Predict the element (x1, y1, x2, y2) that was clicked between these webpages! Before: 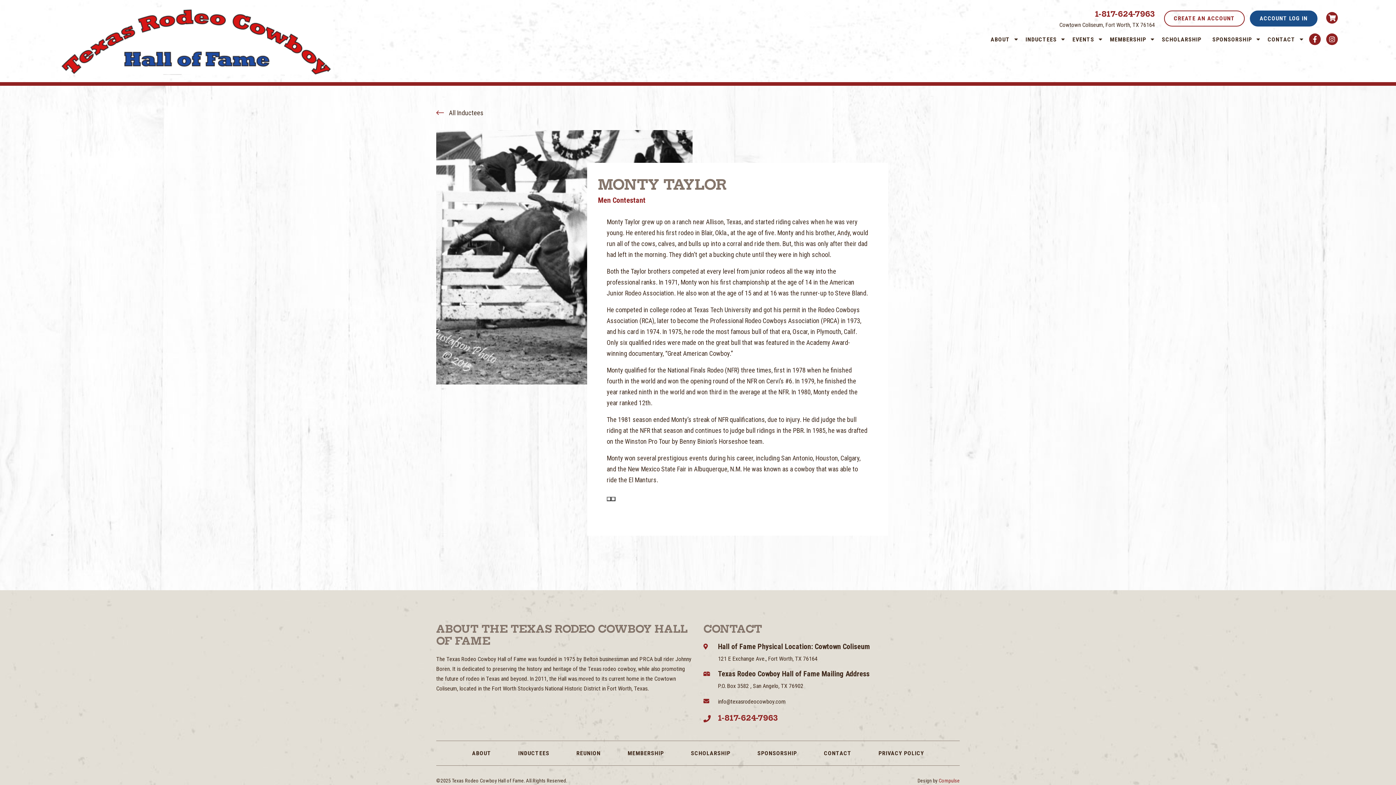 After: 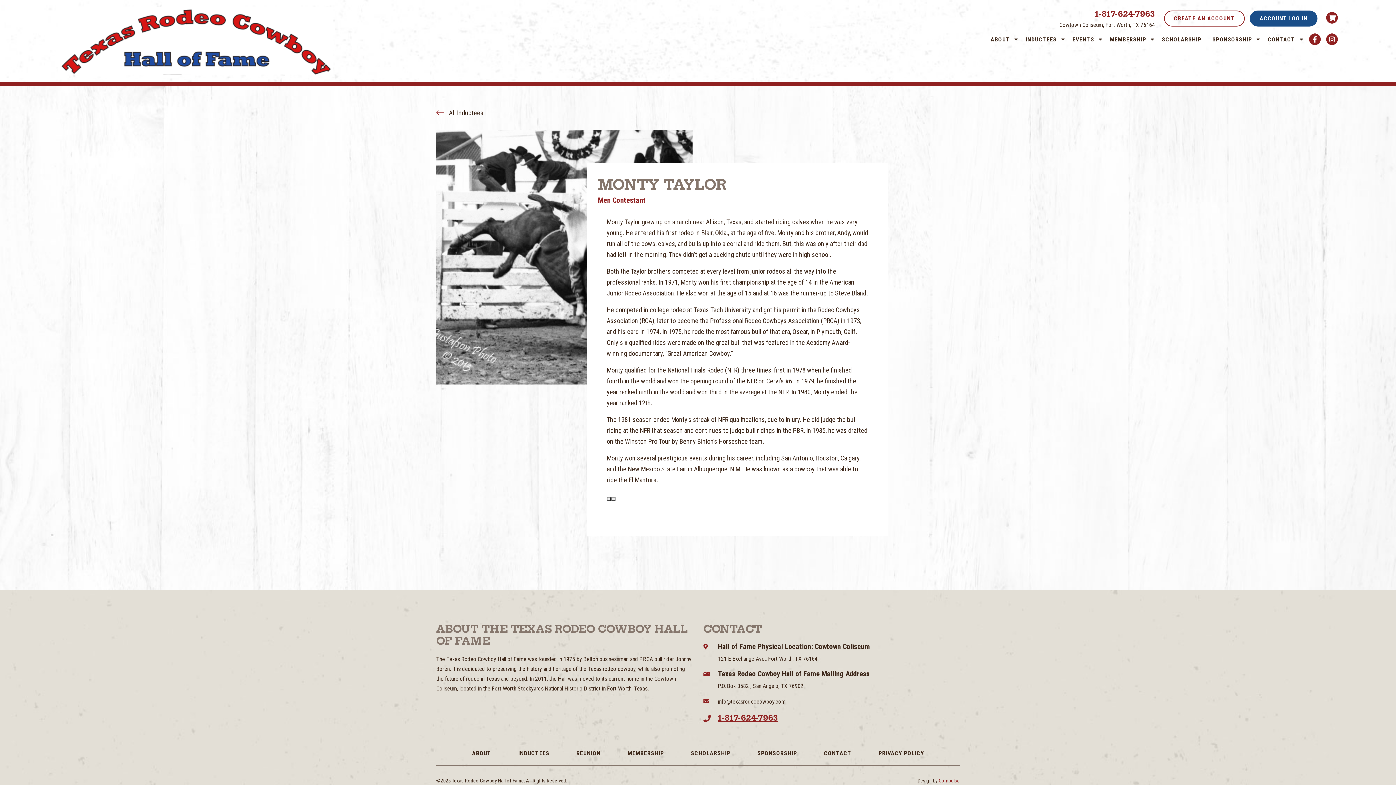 Action: bbox: (718, 714, 778, 722) label: 1-817-624-7963